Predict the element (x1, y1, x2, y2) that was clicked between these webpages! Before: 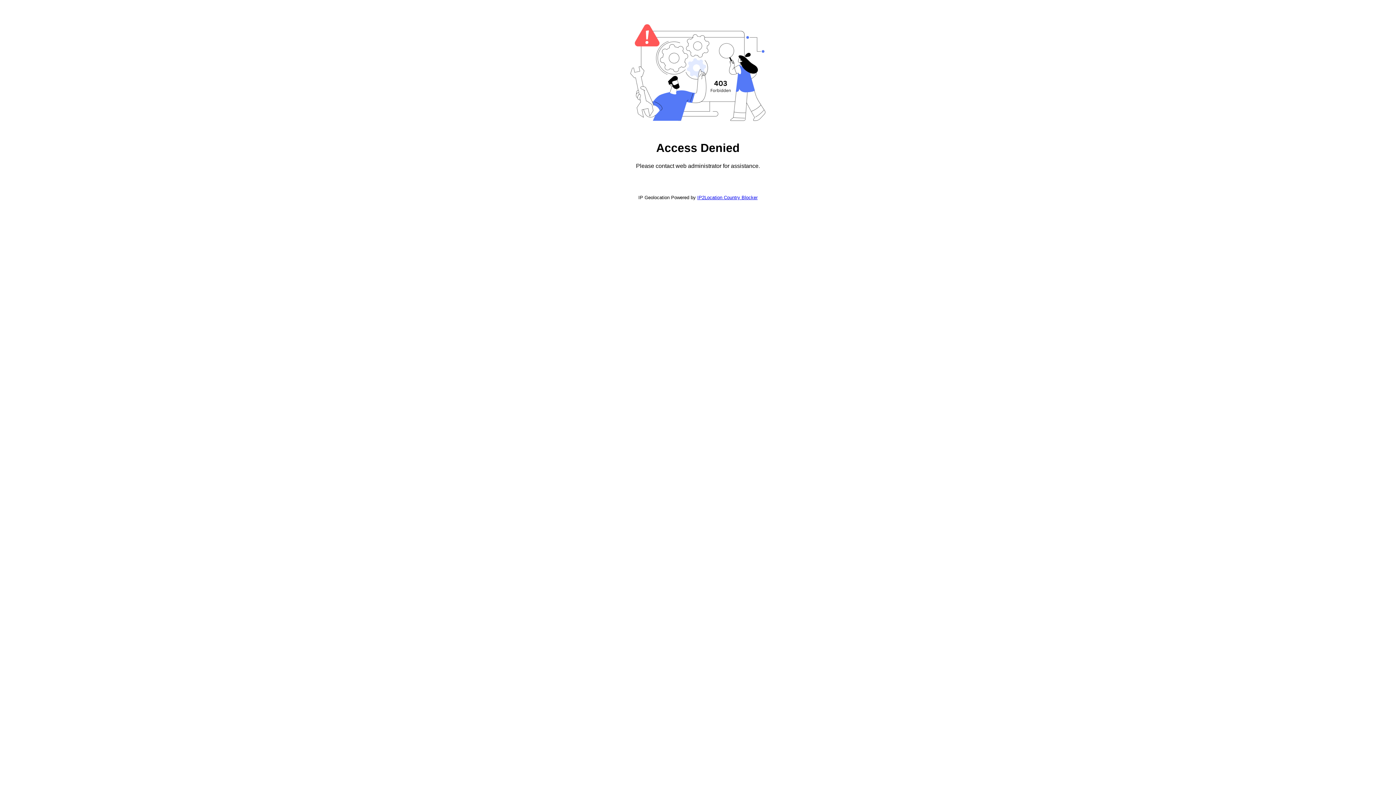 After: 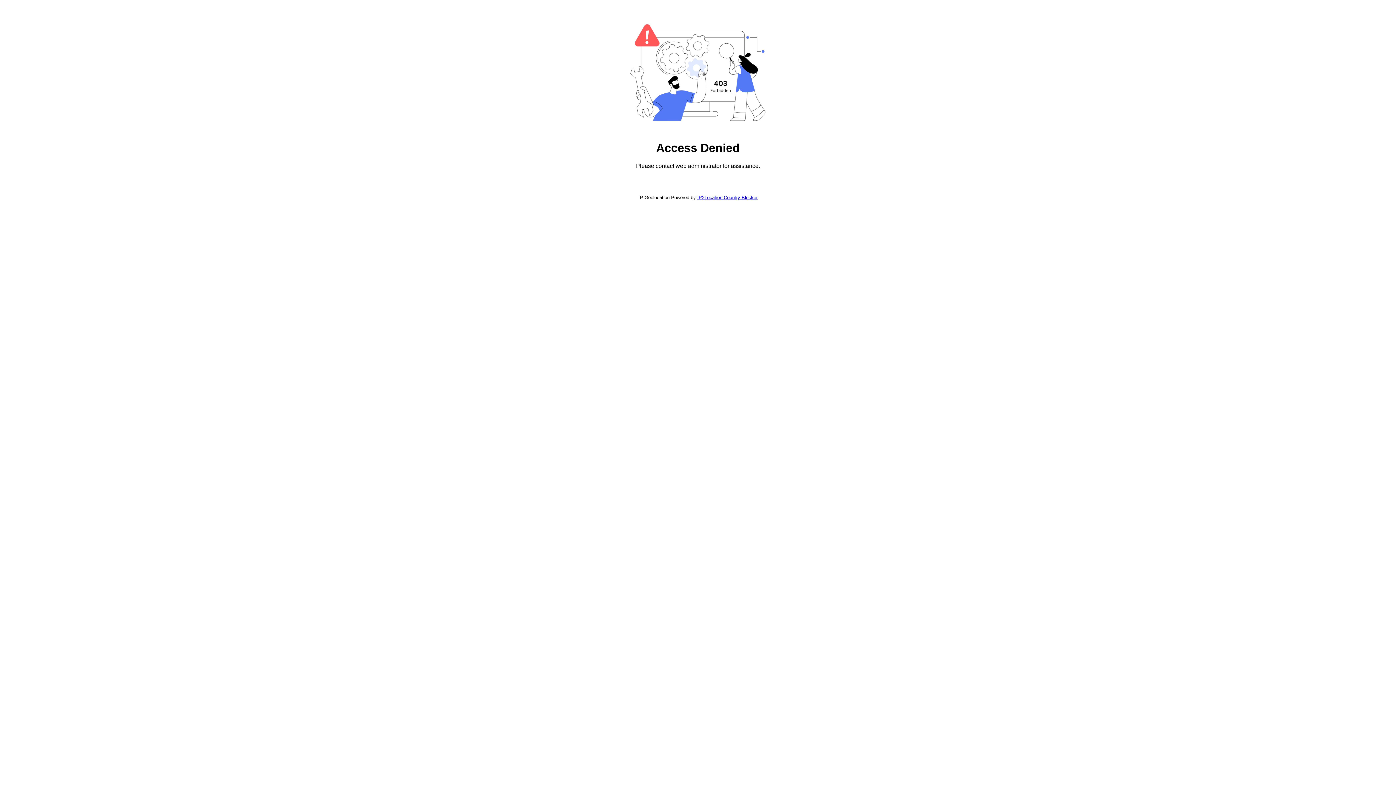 Action: label: IP2Location Country Blocker bbox: (697, 194, 757, 200)